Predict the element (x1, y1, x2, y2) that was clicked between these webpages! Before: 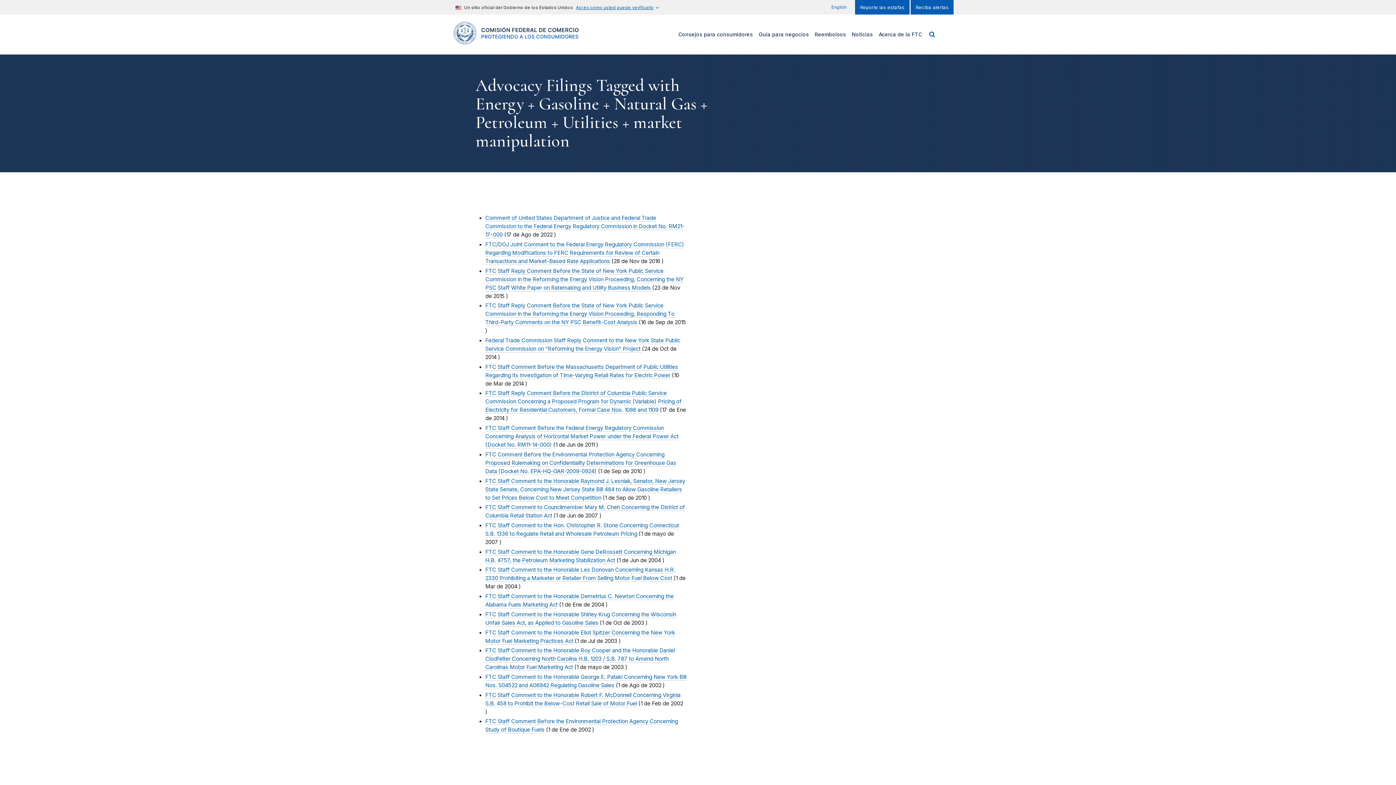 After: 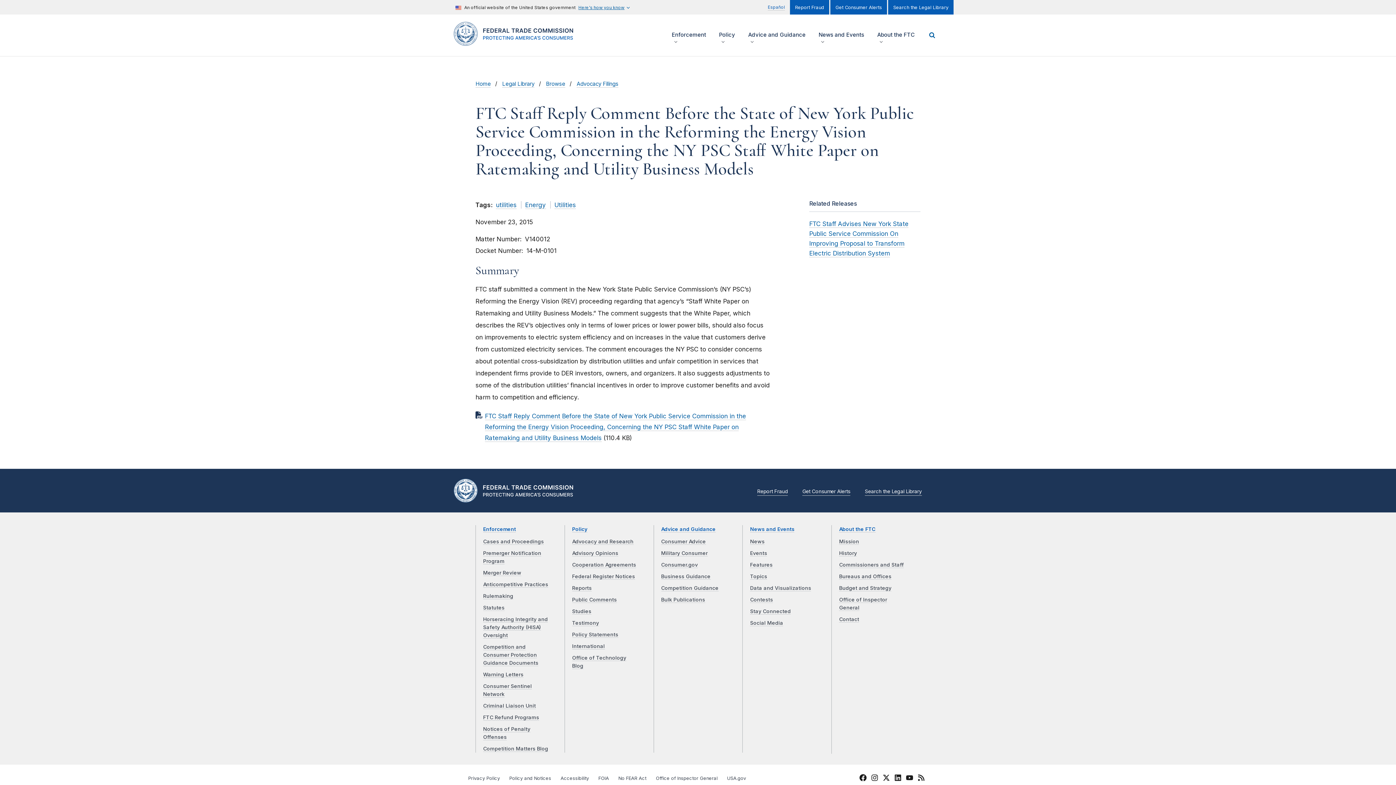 Action: label: FTC Staff Reply Comment Before the State of New York Public Service Commission in the Reforming the Energy Vision Proceeding, Concerning the NY PSC Staff White Paper on Ratemaking and Utility Business Models bbox: (485, 267, 683, 291)